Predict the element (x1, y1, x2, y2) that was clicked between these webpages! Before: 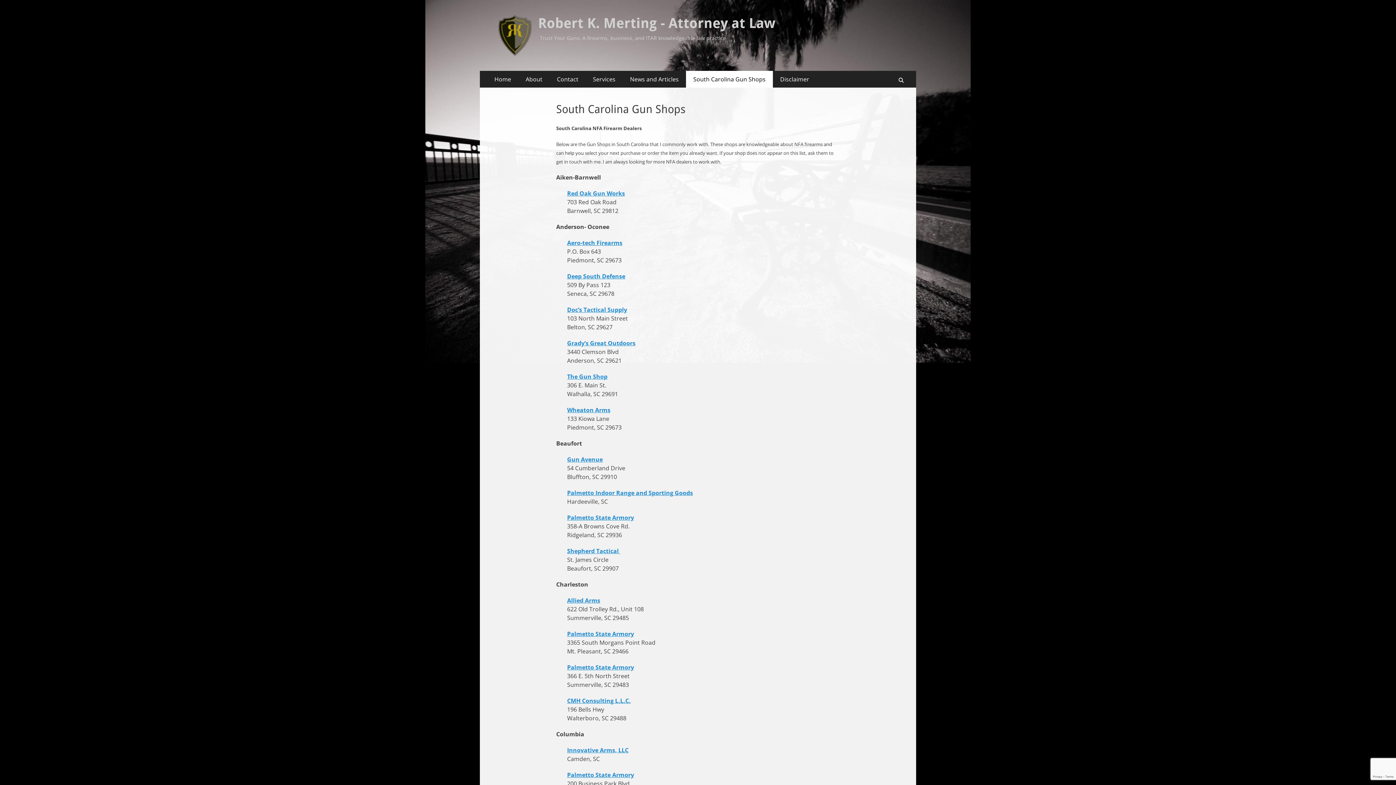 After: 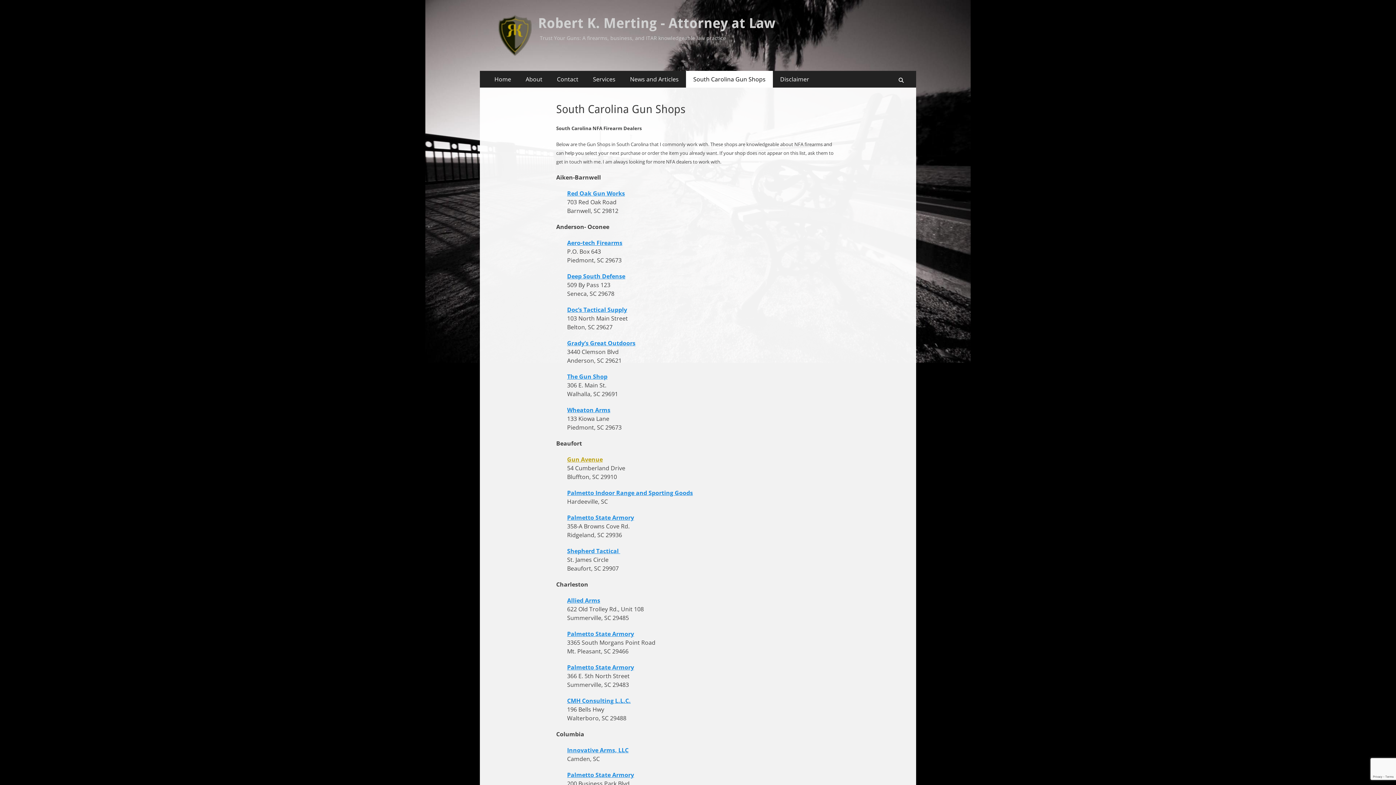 Action: bbox: (567, 455, 602, 463) label: Gun Avenue